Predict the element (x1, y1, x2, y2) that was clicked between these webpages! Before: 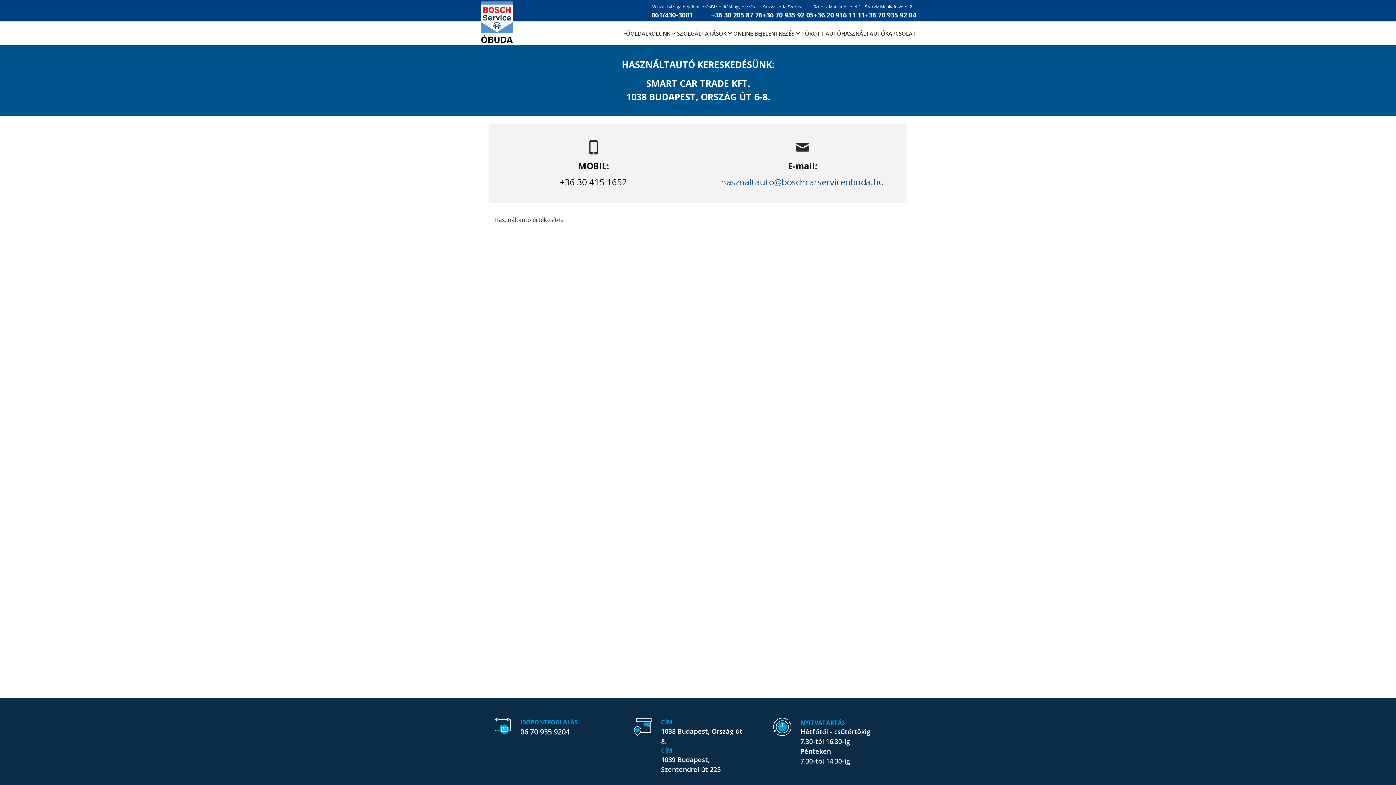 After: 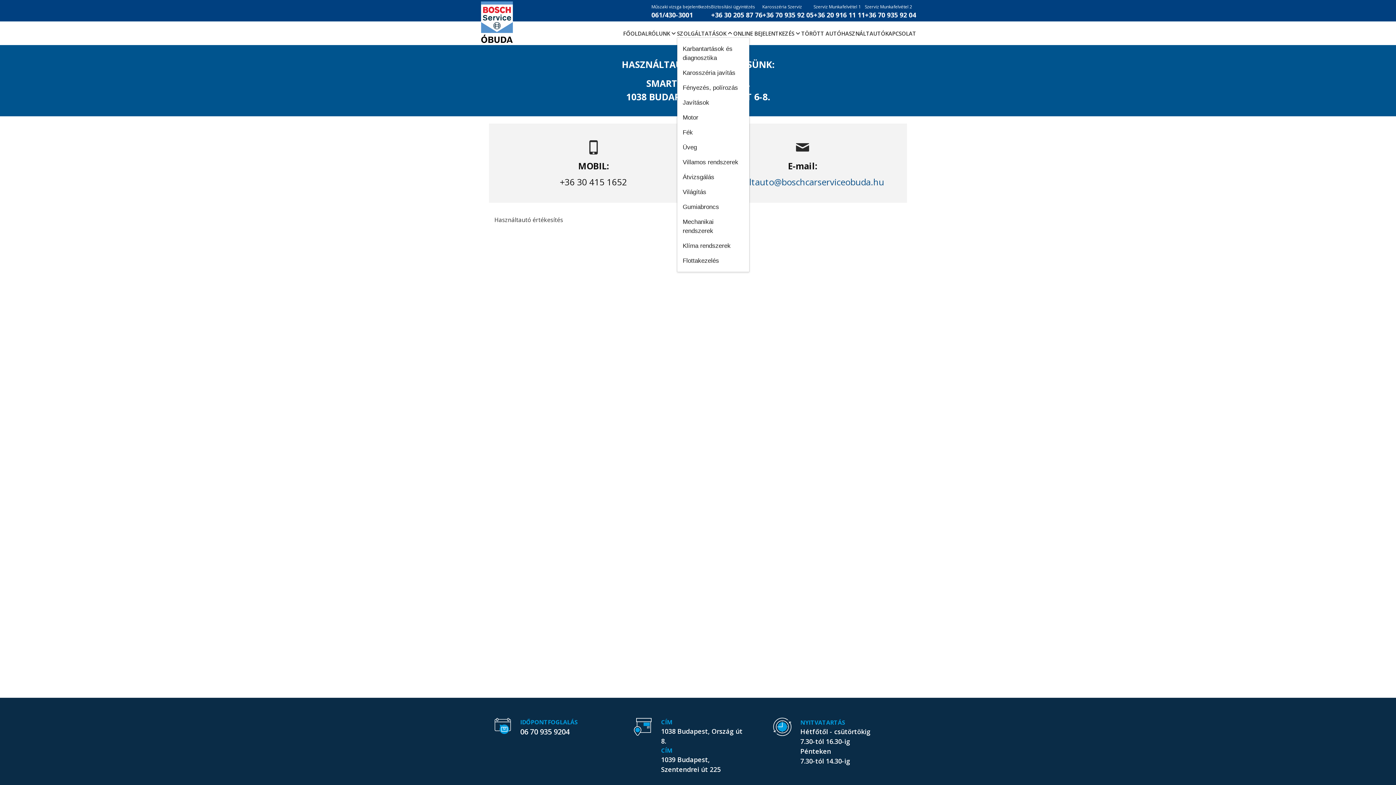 Action: bbox: (677, 29, 733, 36) label: SZOLGÁLTATÁSOK